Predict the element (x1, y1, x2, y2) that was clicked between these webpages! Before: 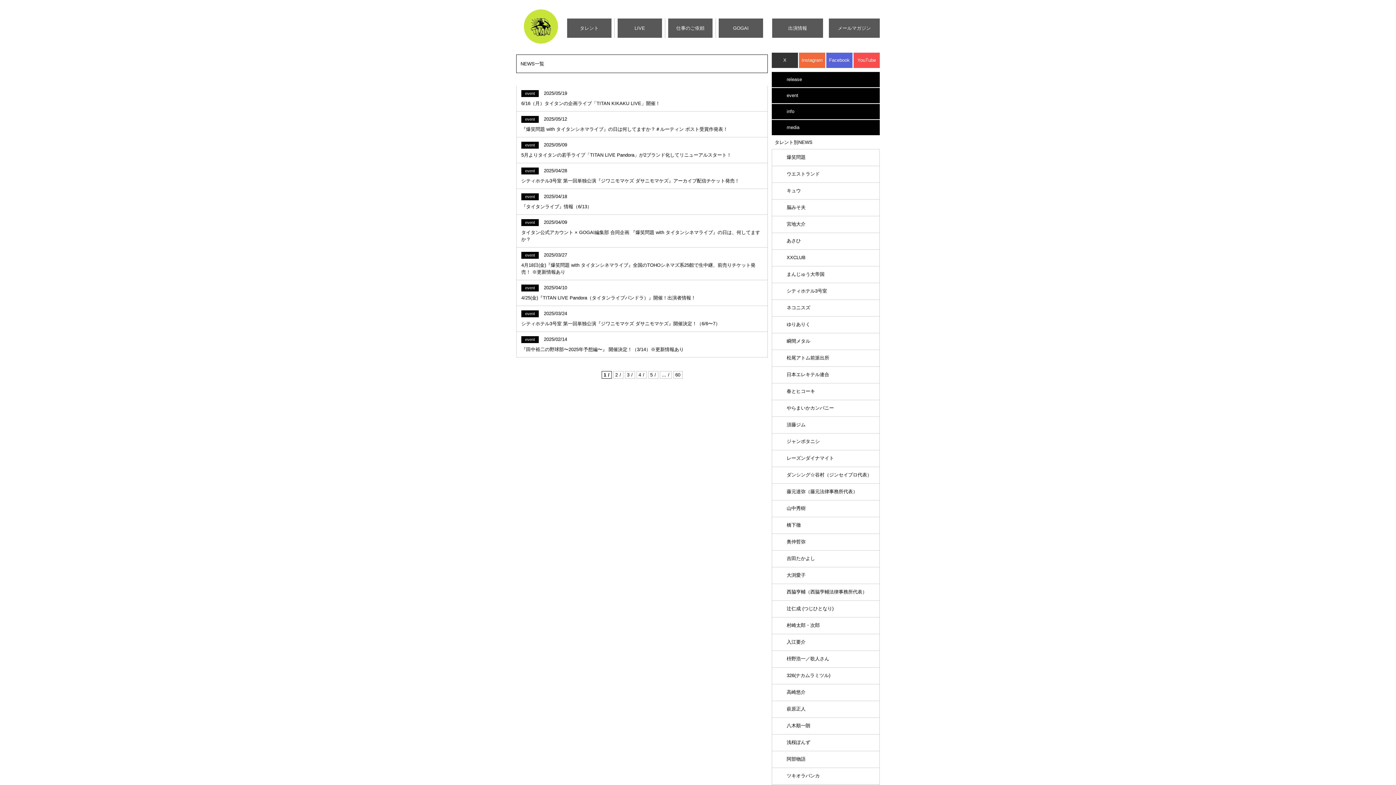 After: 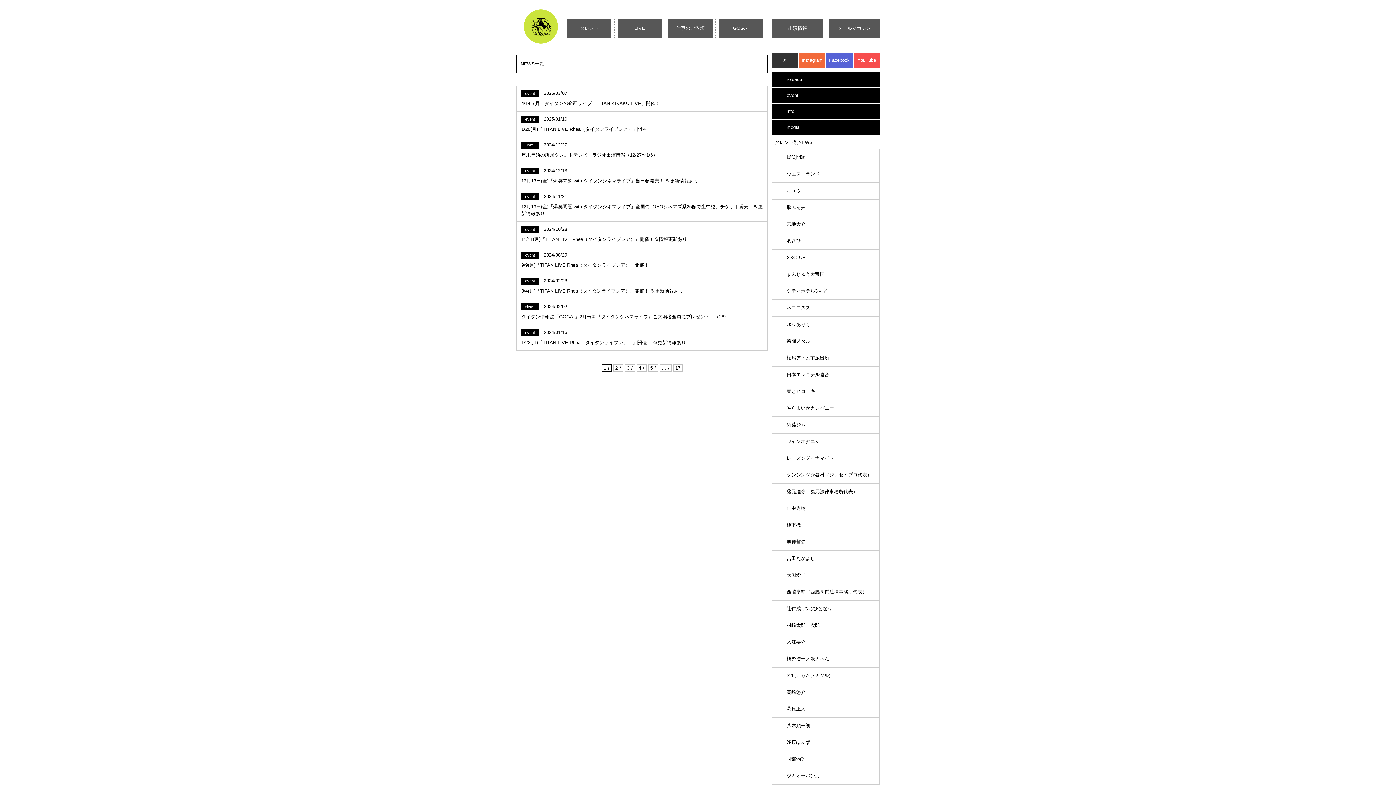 Action: label: XXCLUB bbox: (772, 249, 879, 266)